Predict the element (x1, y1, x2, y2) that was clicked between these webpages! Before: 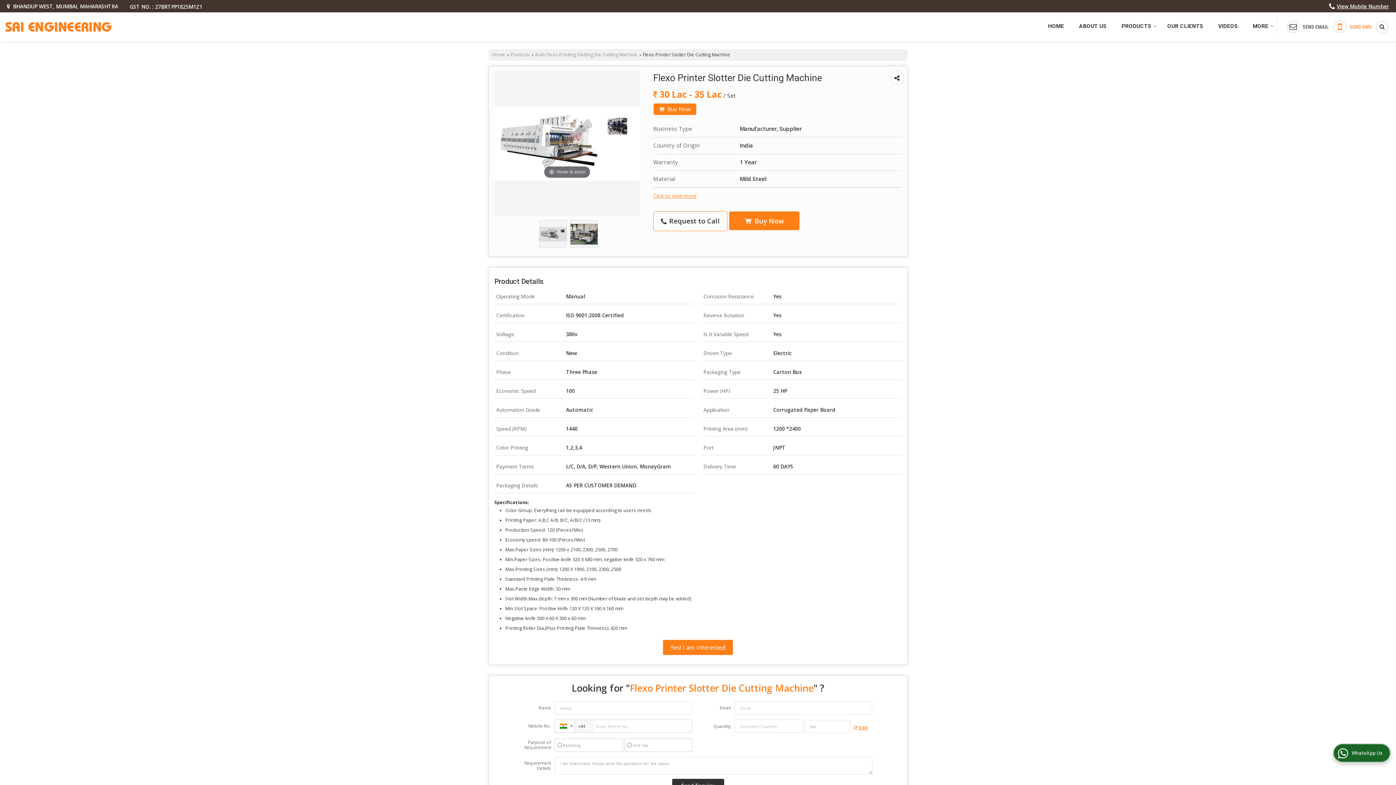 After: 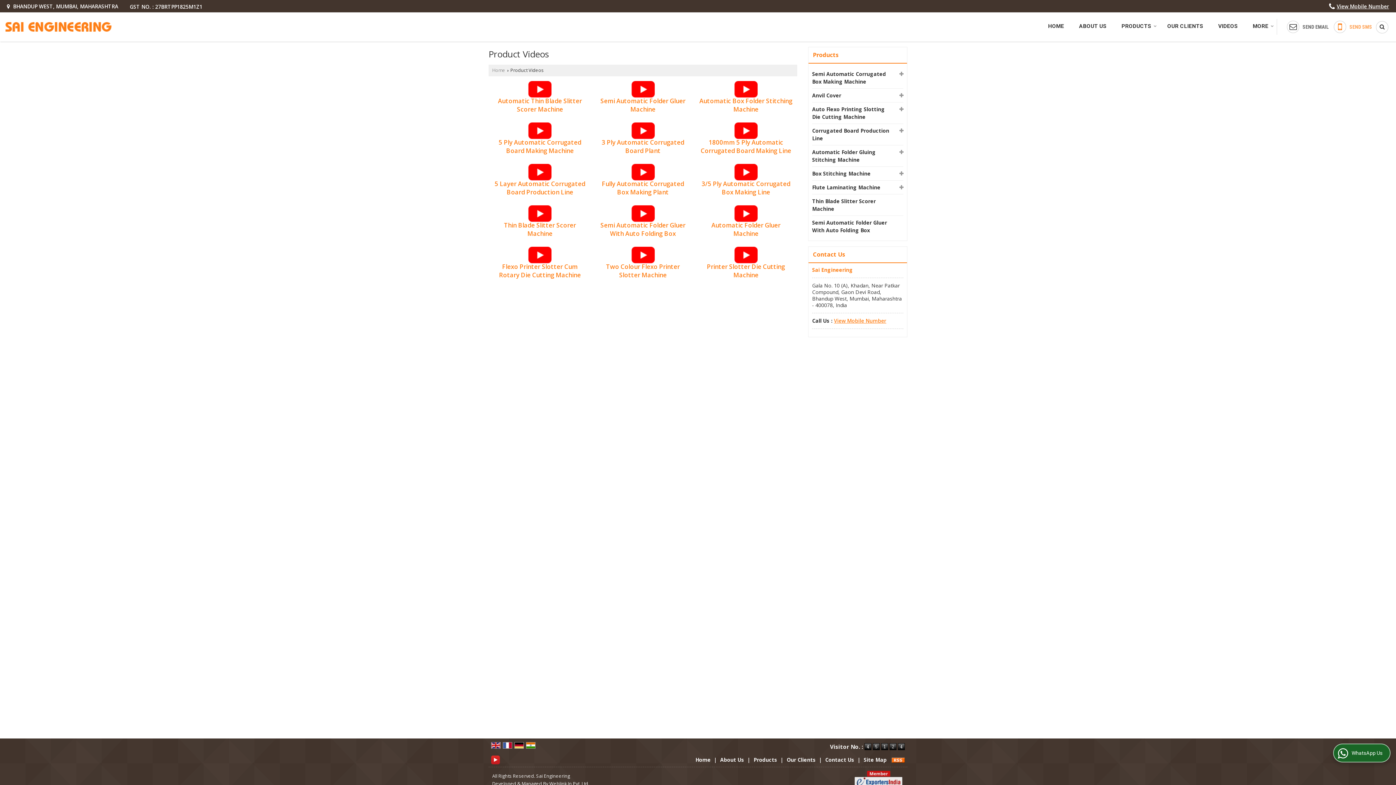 Action: bbox: (1211, 18, 1245, 33) label: VIDEOS